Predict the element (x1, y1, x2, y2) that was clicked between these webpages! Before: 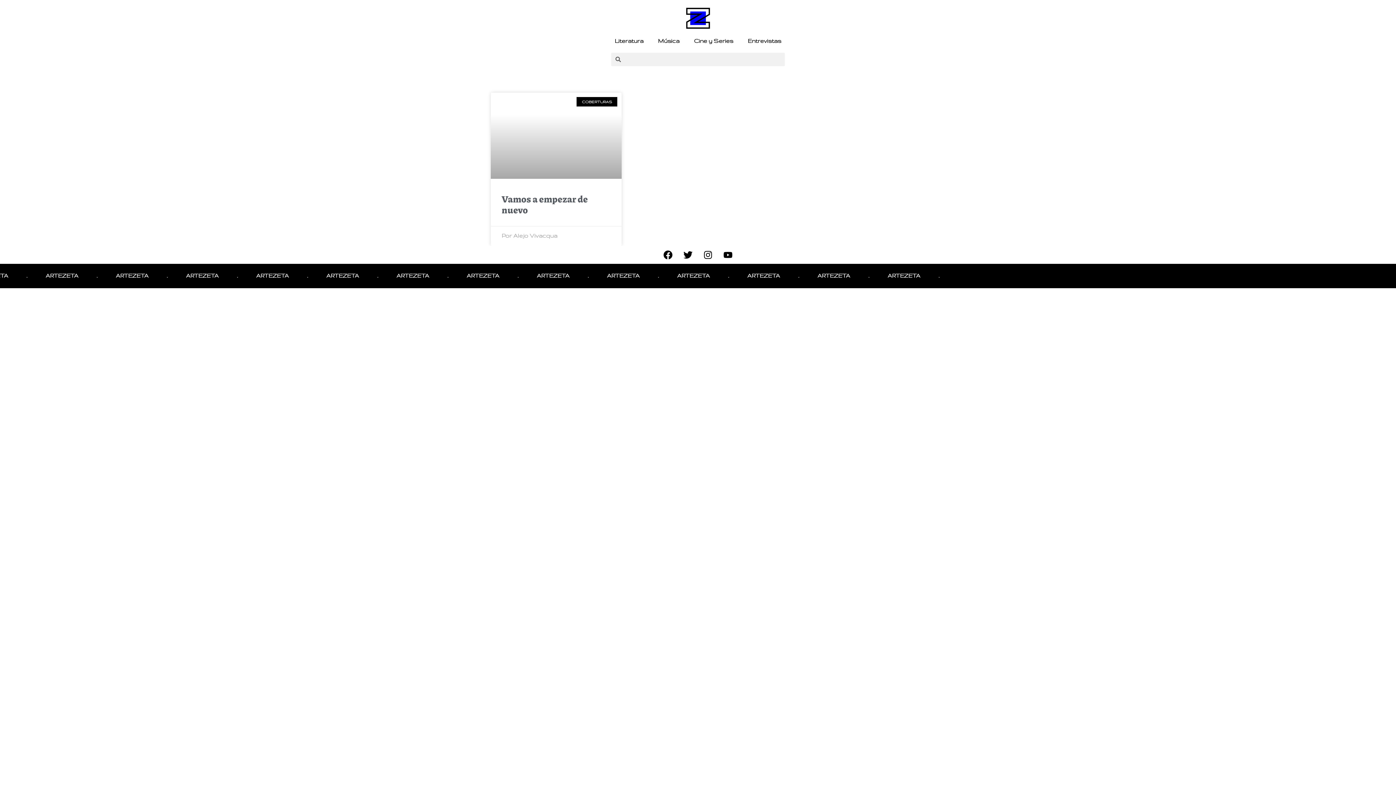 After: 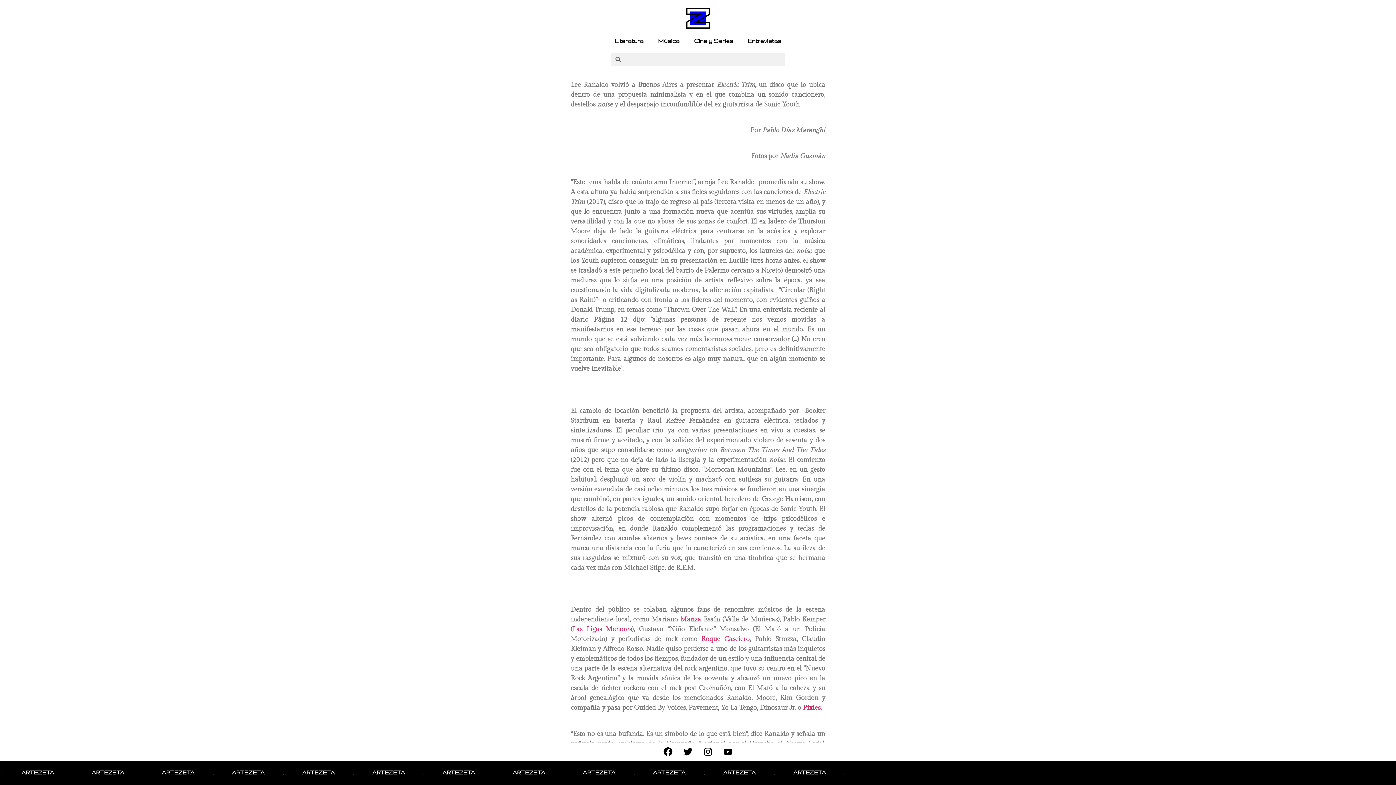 Action: bbox: (501, 192, 588, 216) label: Vamos a empezar de nuevo